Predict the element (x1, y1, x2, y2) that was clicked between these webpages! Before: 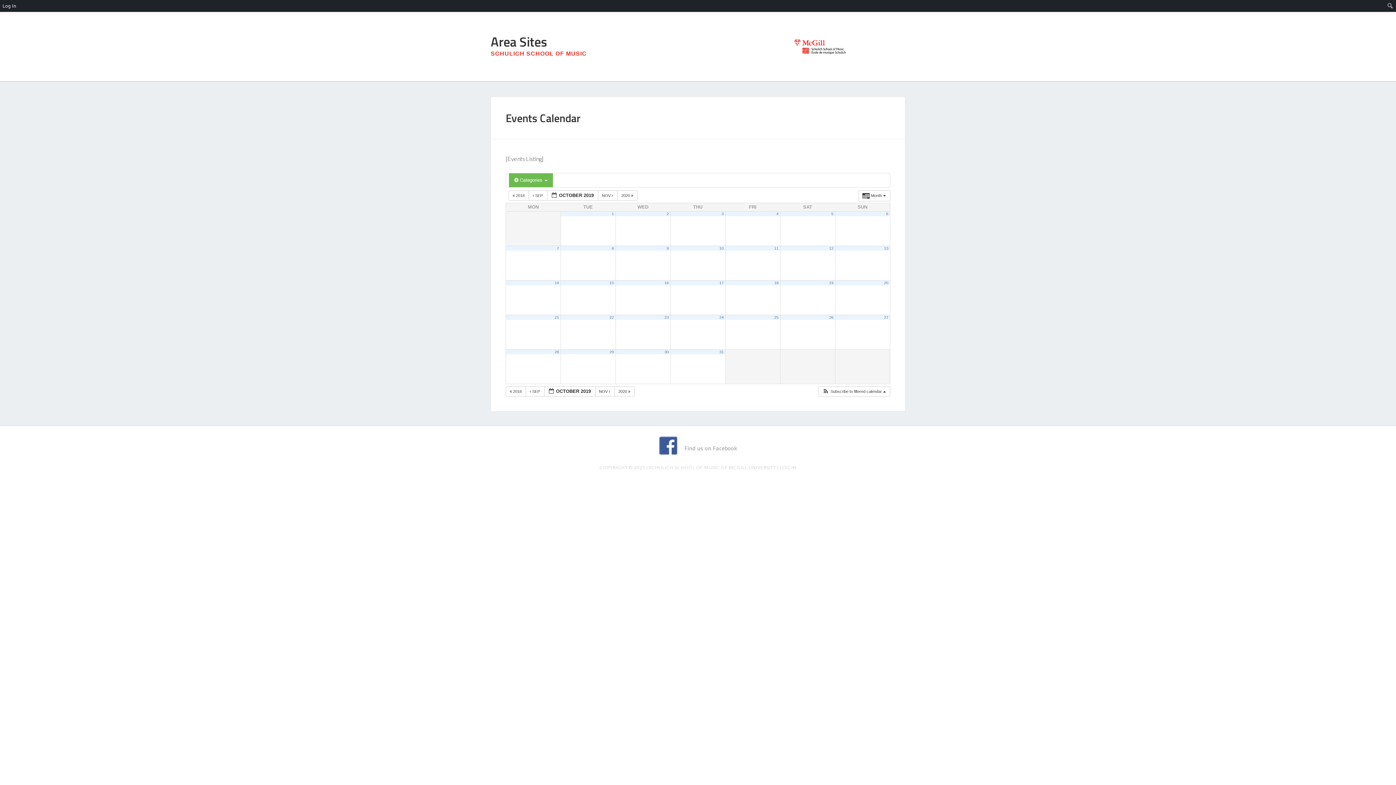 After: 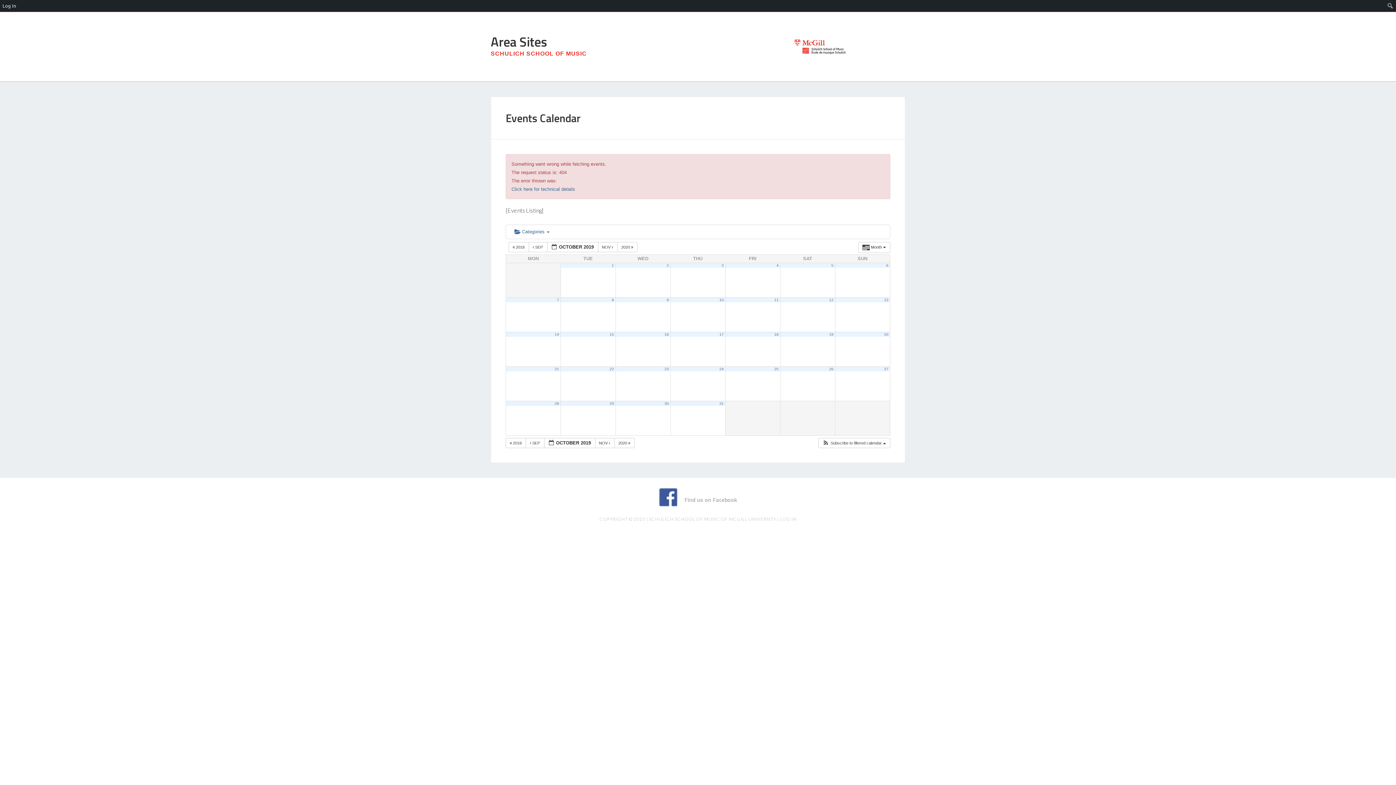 Action: label: 18 bbox: (774, 280, 778, 285)